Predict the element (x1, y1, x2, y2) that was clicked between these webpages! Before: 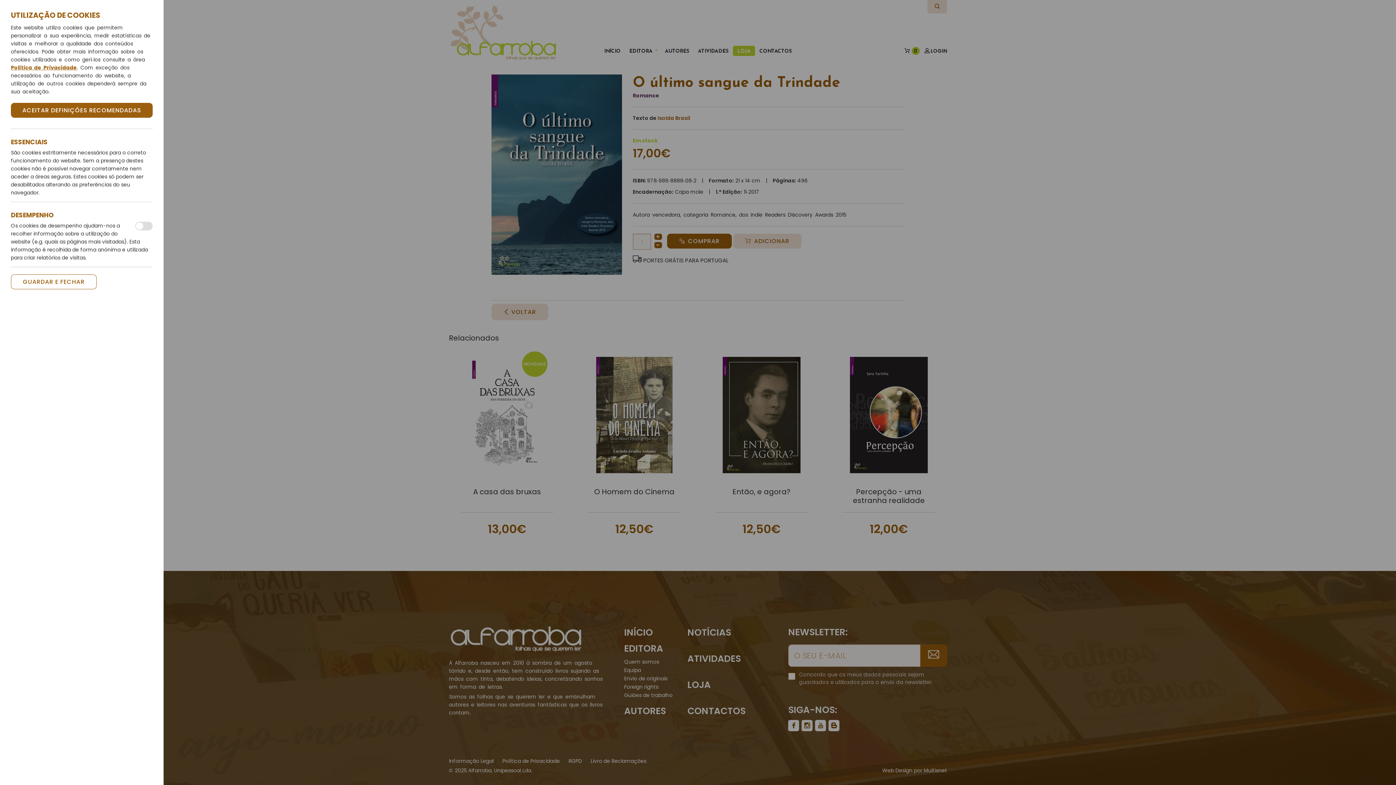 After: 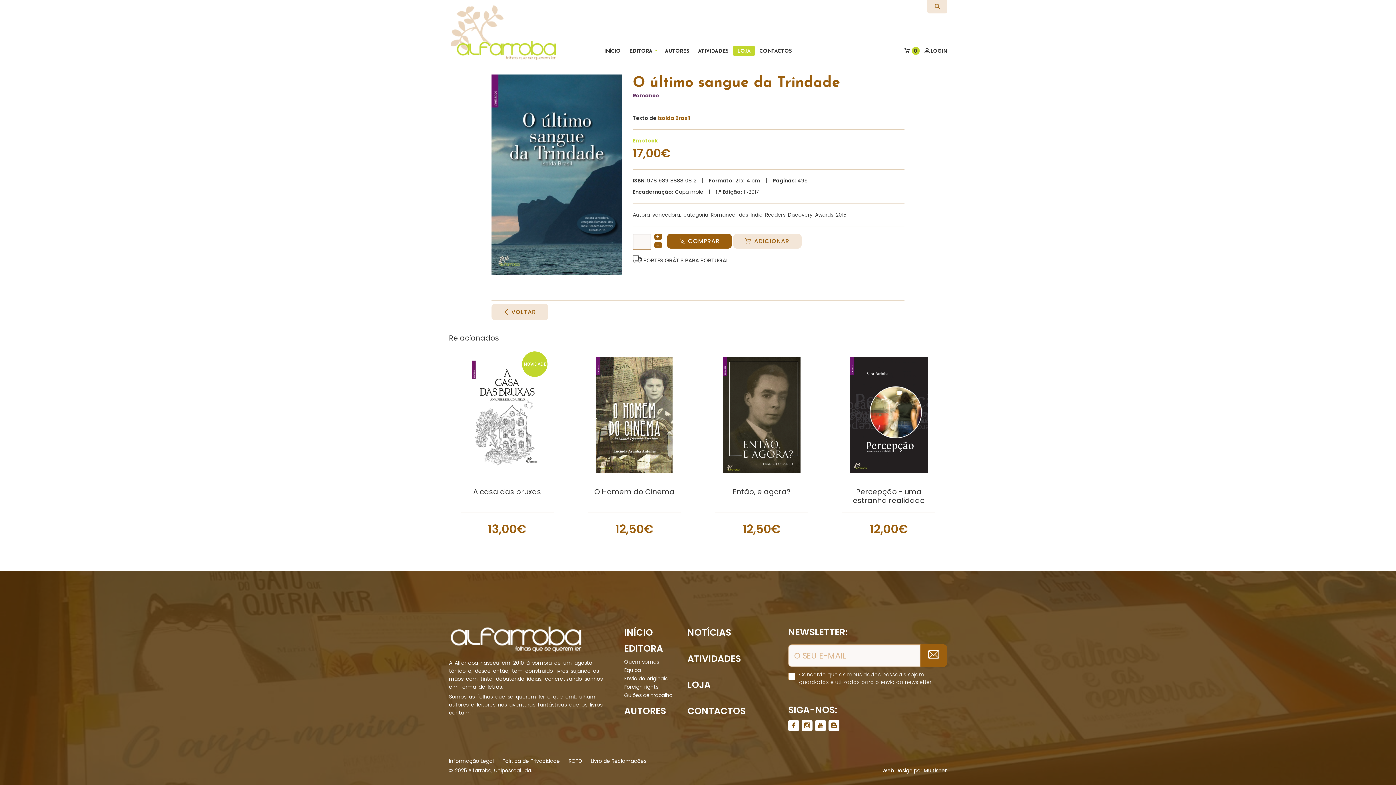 Action: label: GUARDAR E FECHAR bbox: (10, 274, 96, 289)